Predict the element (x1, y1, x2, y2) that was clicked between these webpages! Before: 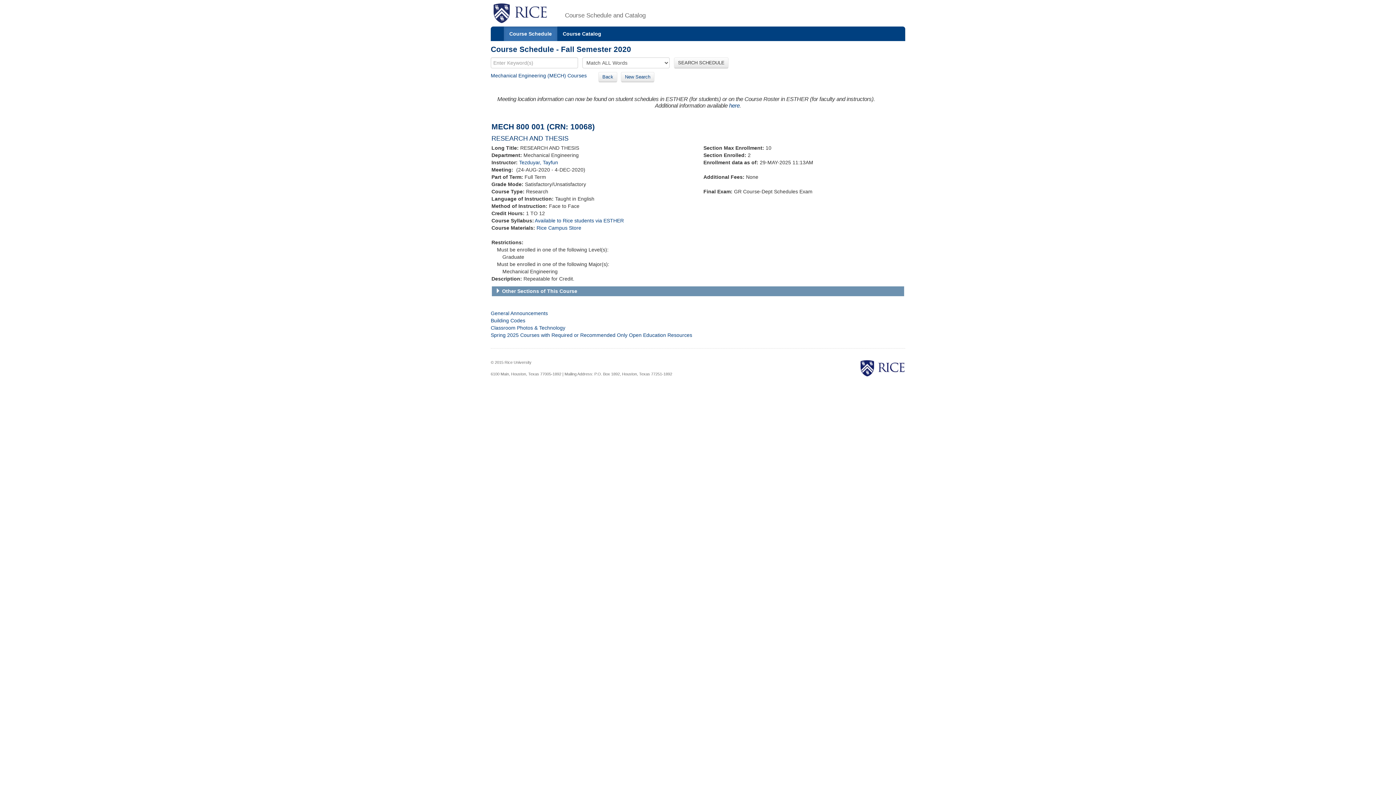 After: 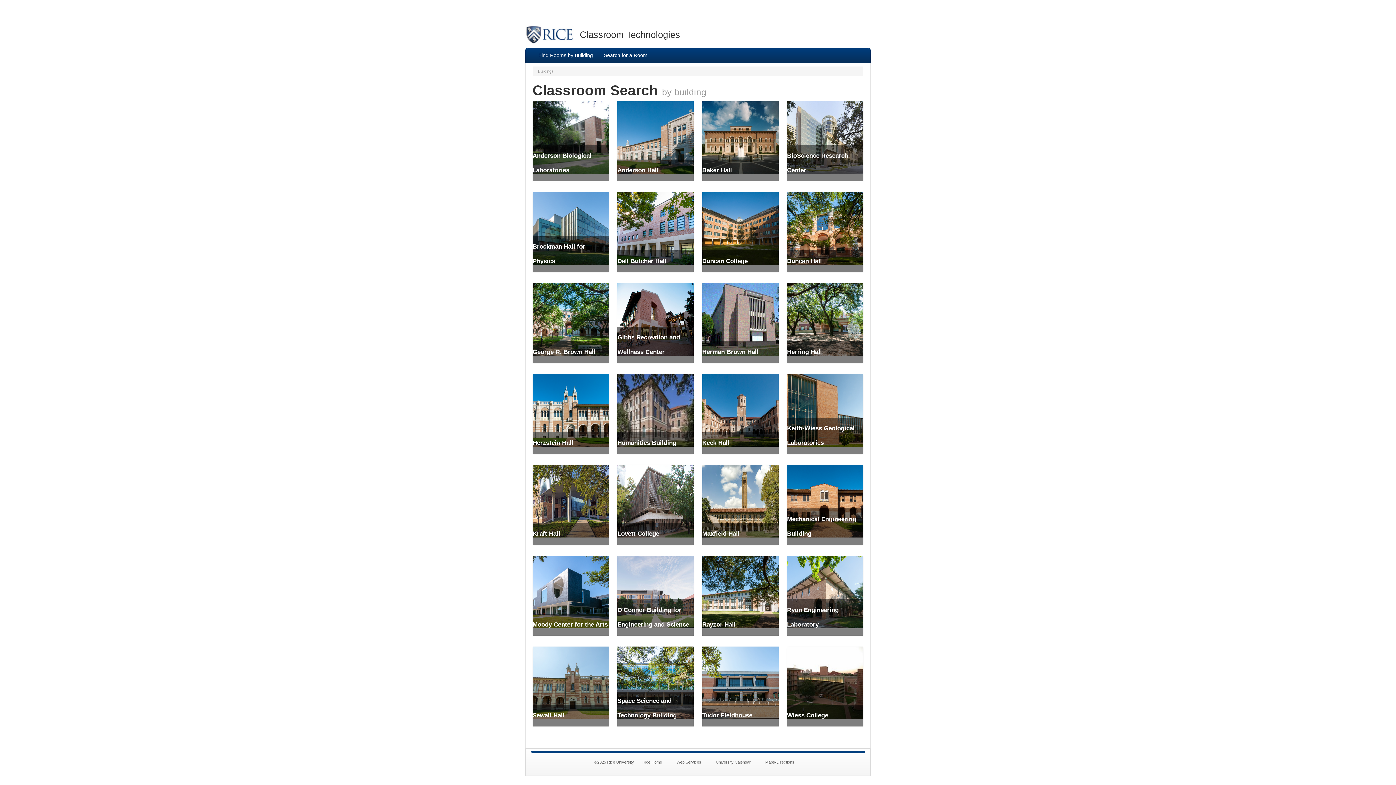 Action: label: Classroom Photos & Technology bbox: (490, 325, 565, 330)